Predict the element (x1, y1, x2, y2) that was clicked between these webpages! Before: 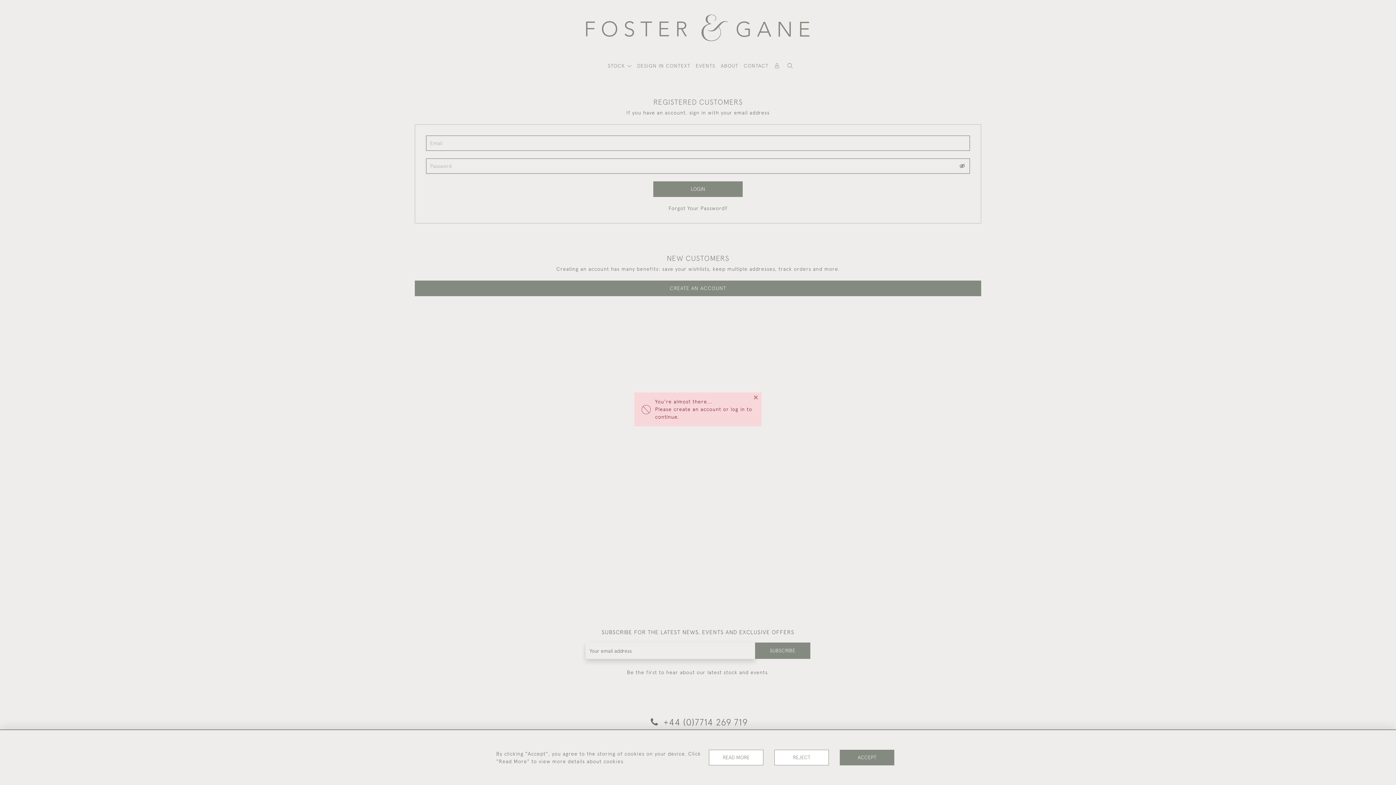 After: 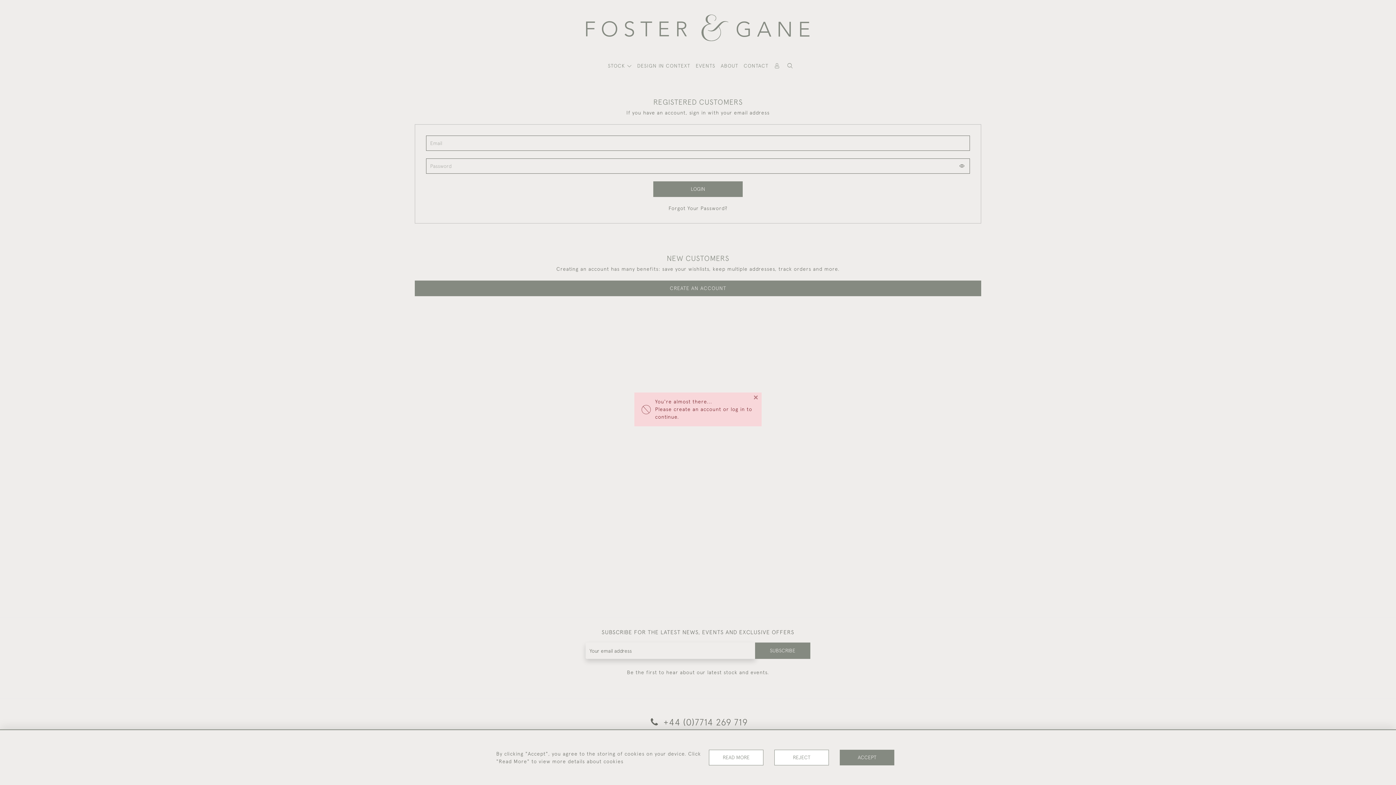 Action: bbox: (958, 162, 965, 170)